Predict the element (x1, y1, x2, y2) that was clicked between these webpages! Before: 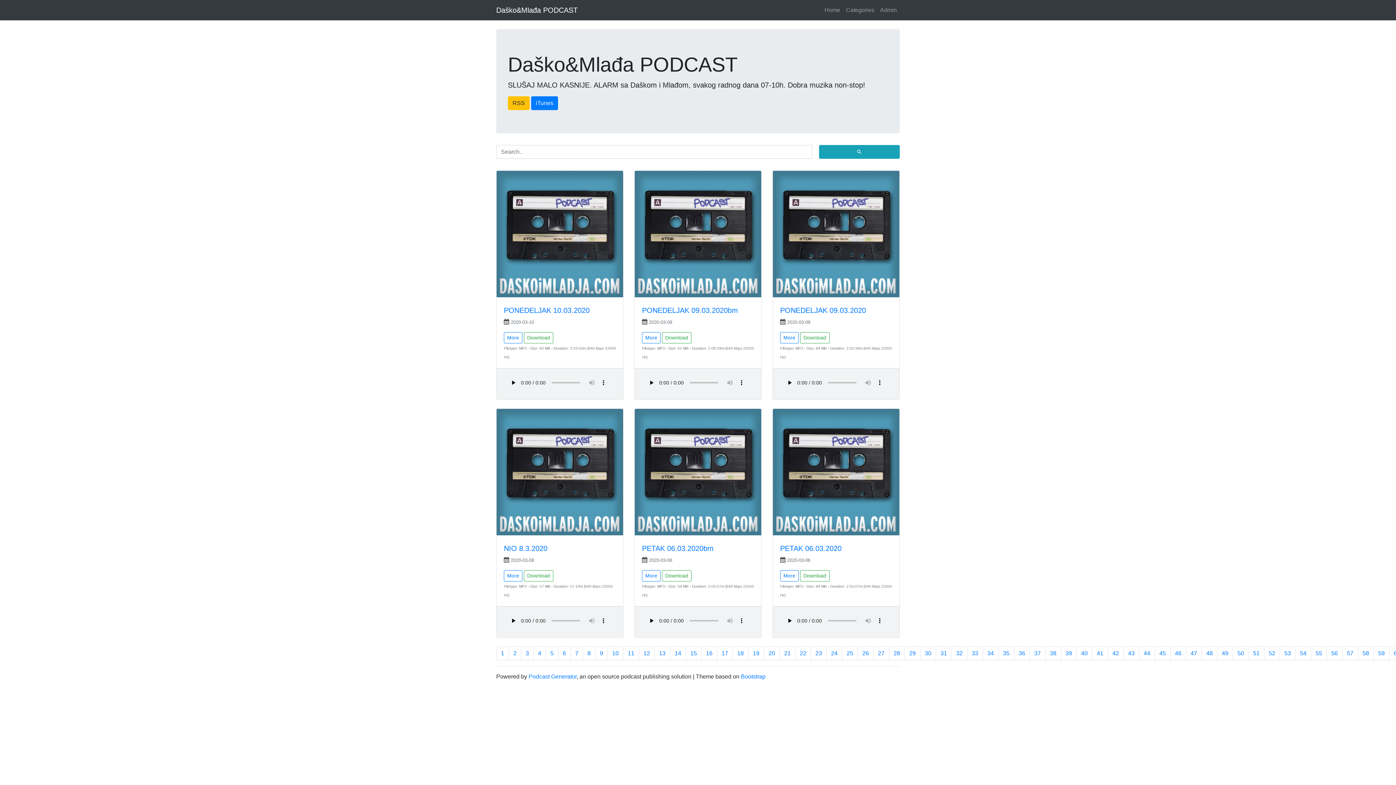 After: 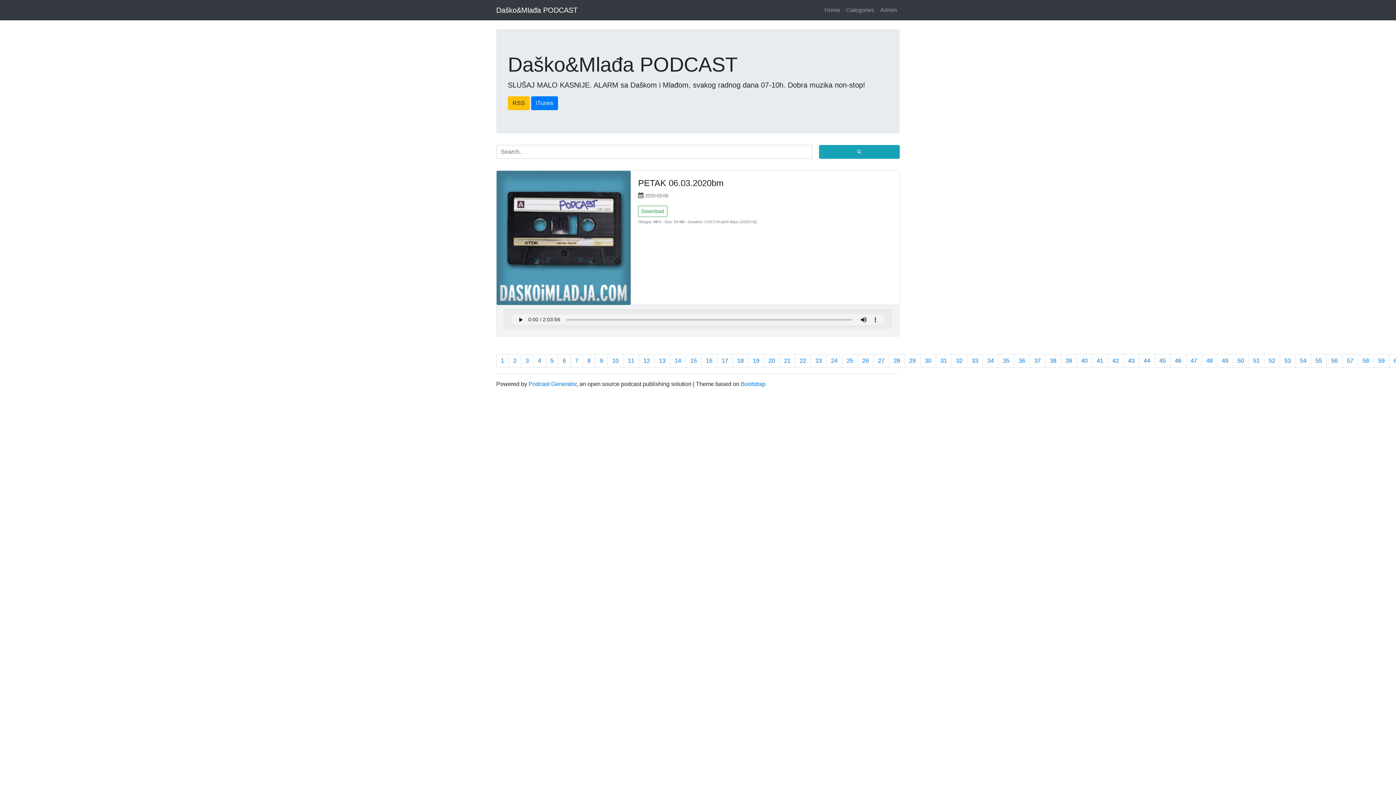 Action: bbox: (642, 544, 713, 552) label: PETAK 06.03.2020bm